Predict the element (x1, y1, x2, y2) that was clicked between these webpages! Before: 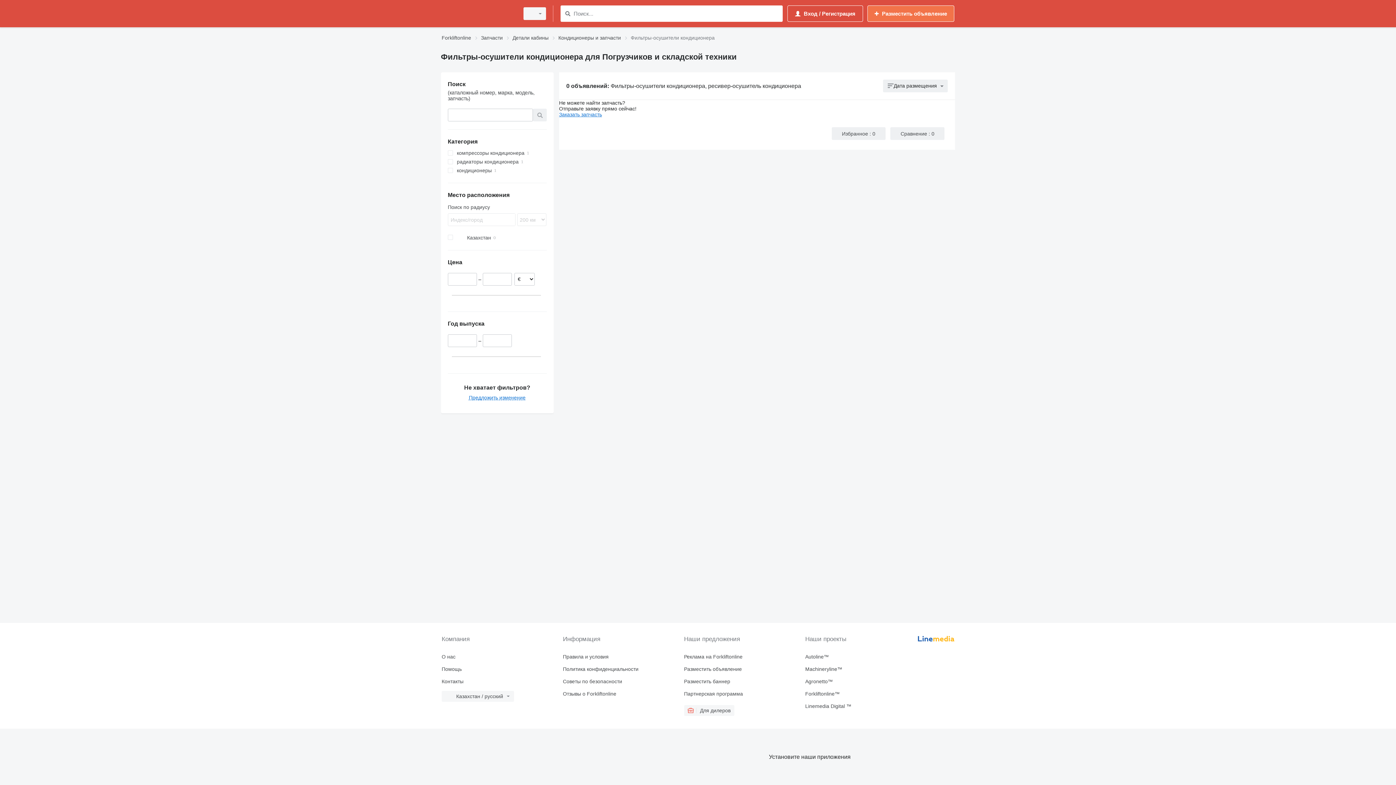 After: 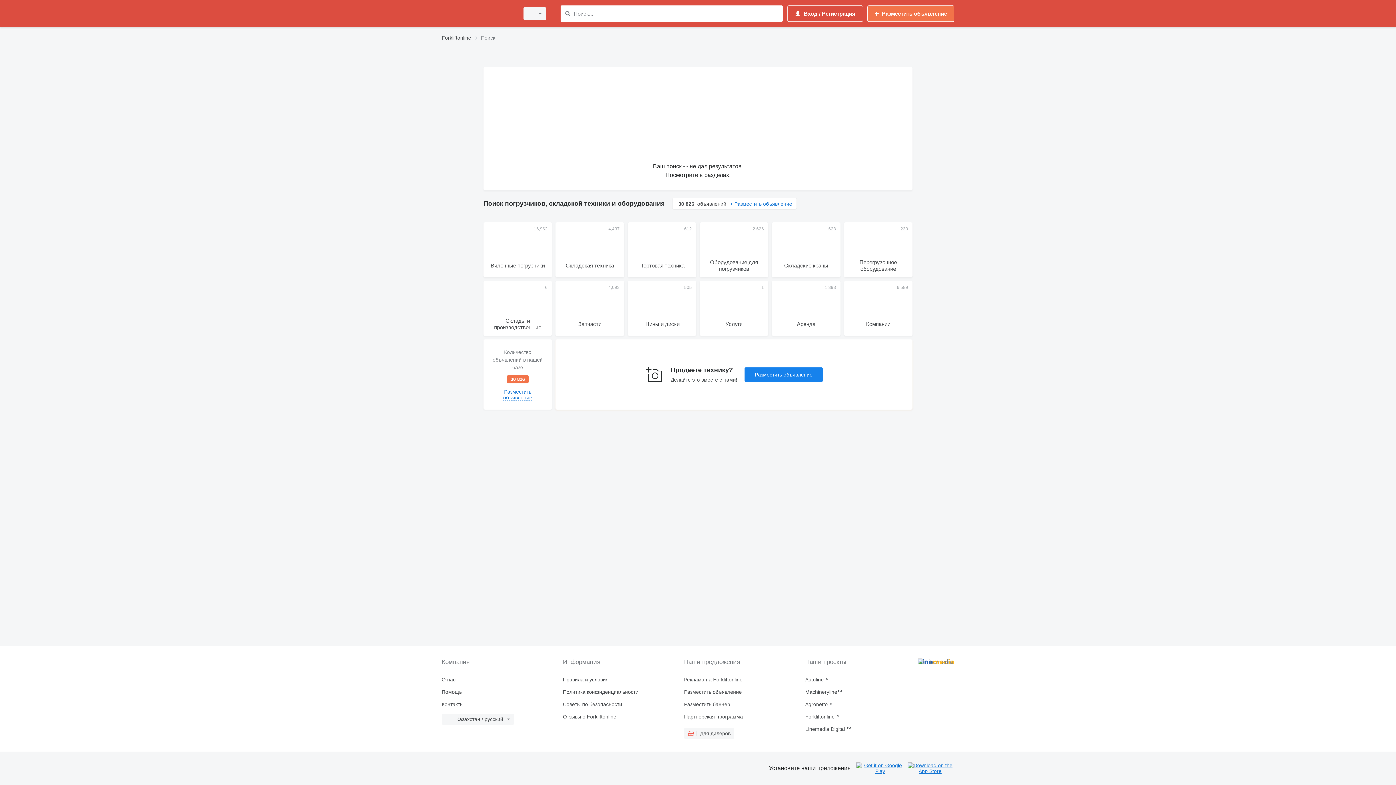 Action: label: Поиск bbox: (563, 9, 572, 18)